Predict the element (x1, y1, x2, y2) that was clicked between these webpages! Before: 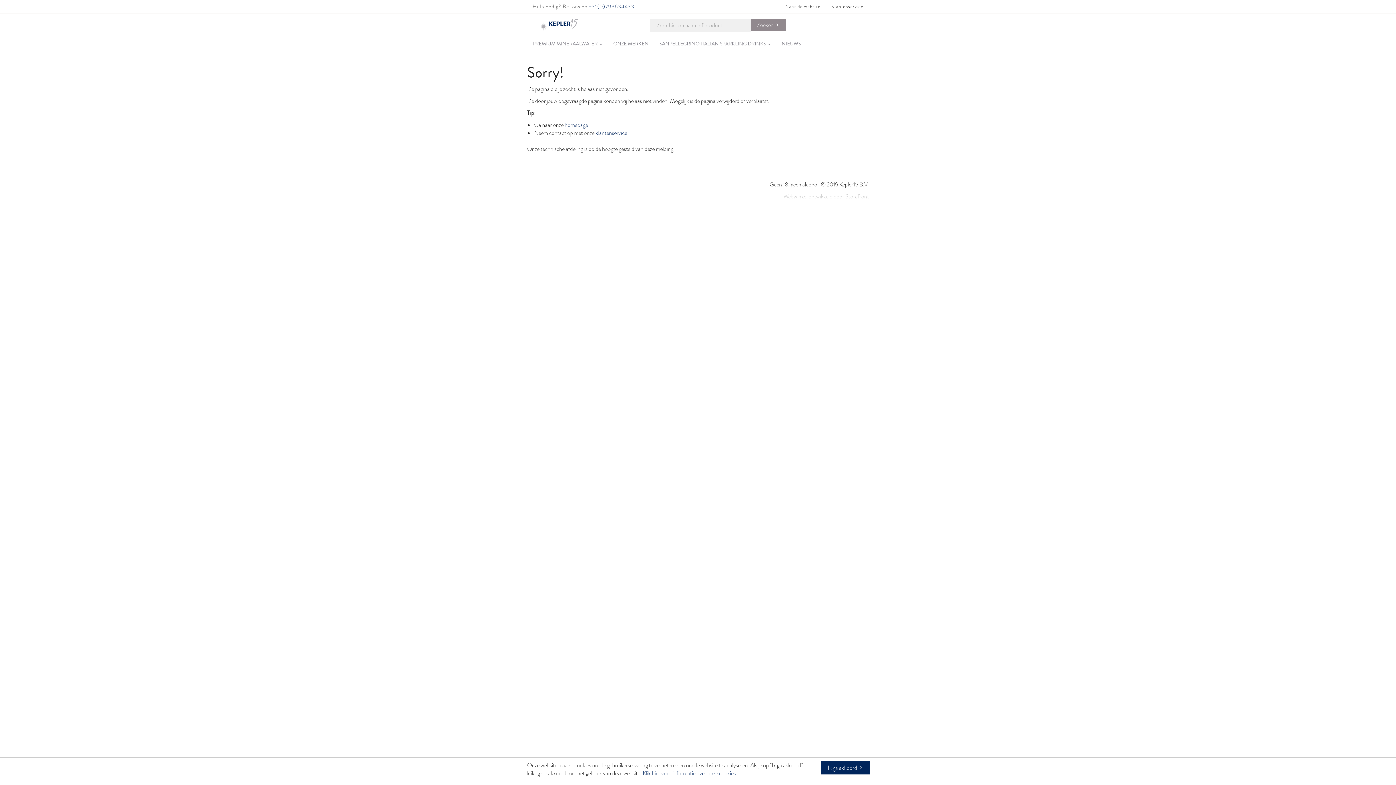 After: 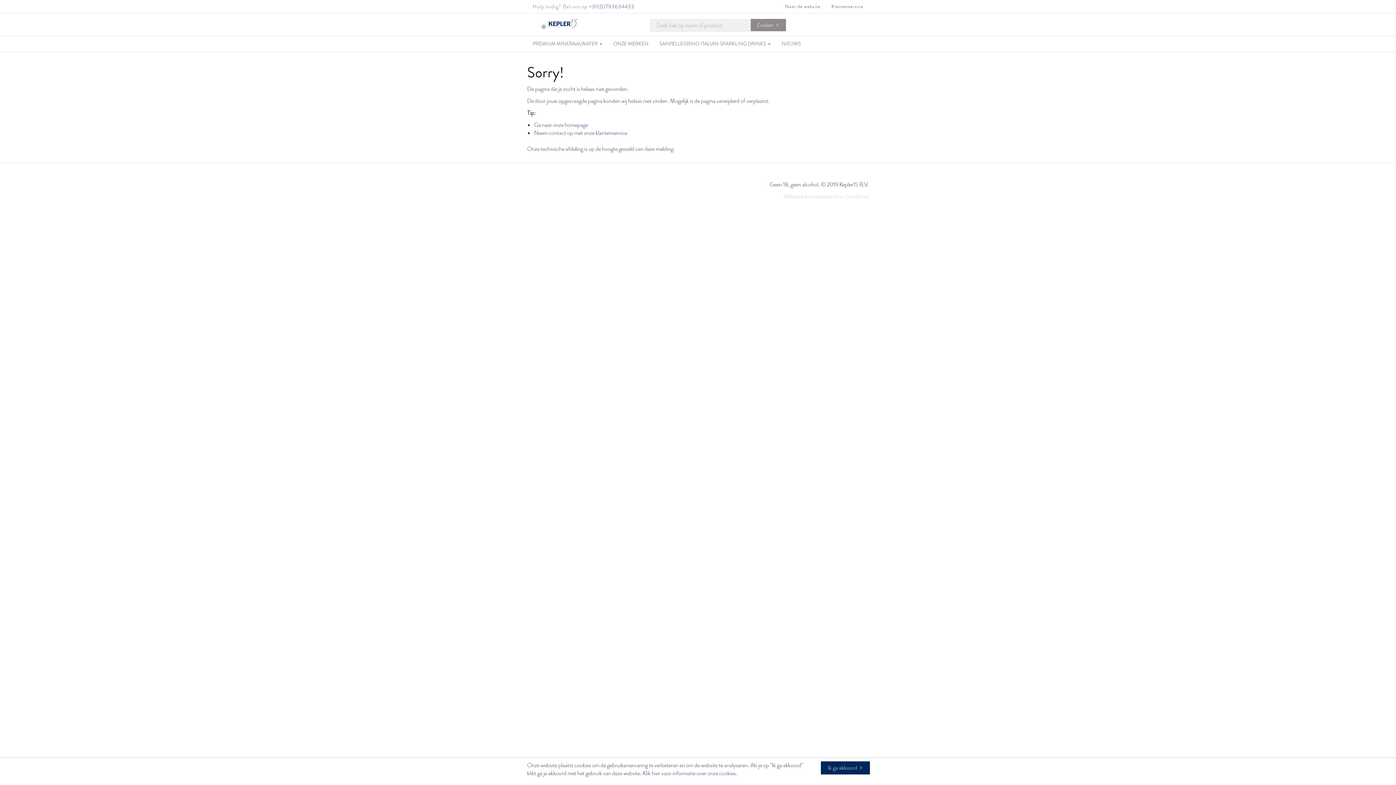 Action: bbox: (750, 18, 786, 31) label: Zoeken